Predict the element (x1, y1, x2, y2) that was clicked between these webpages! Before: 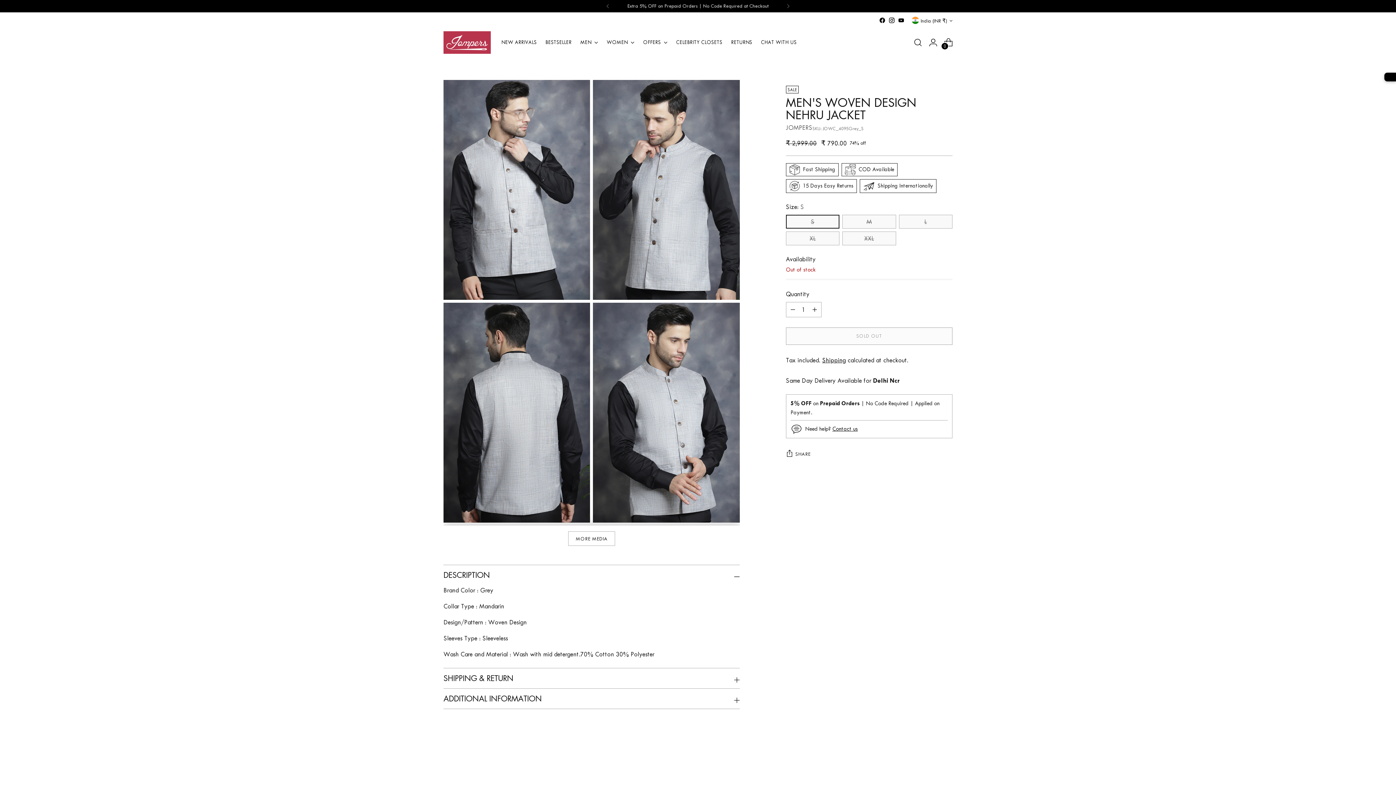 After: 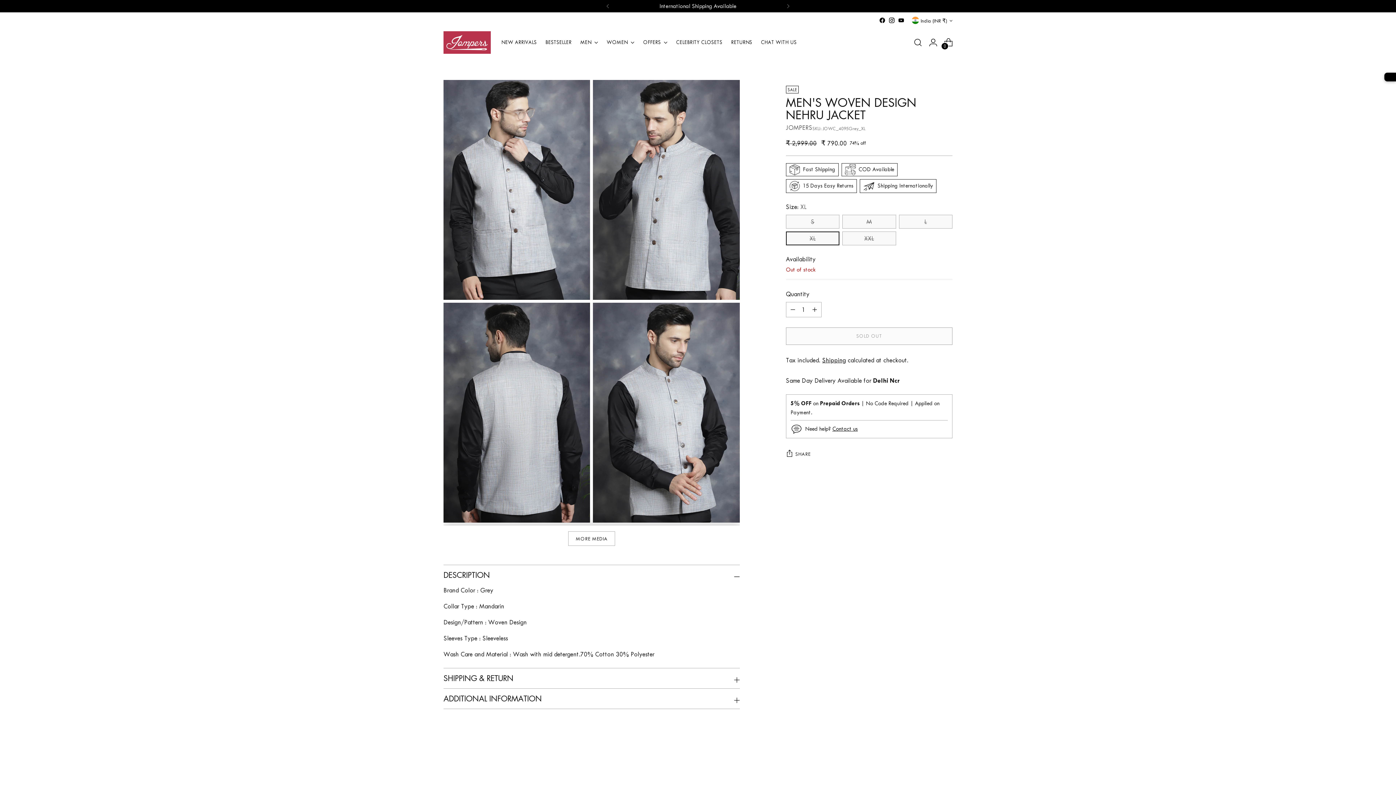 Action: label: XL bbox: (786, 231, 839, 245)